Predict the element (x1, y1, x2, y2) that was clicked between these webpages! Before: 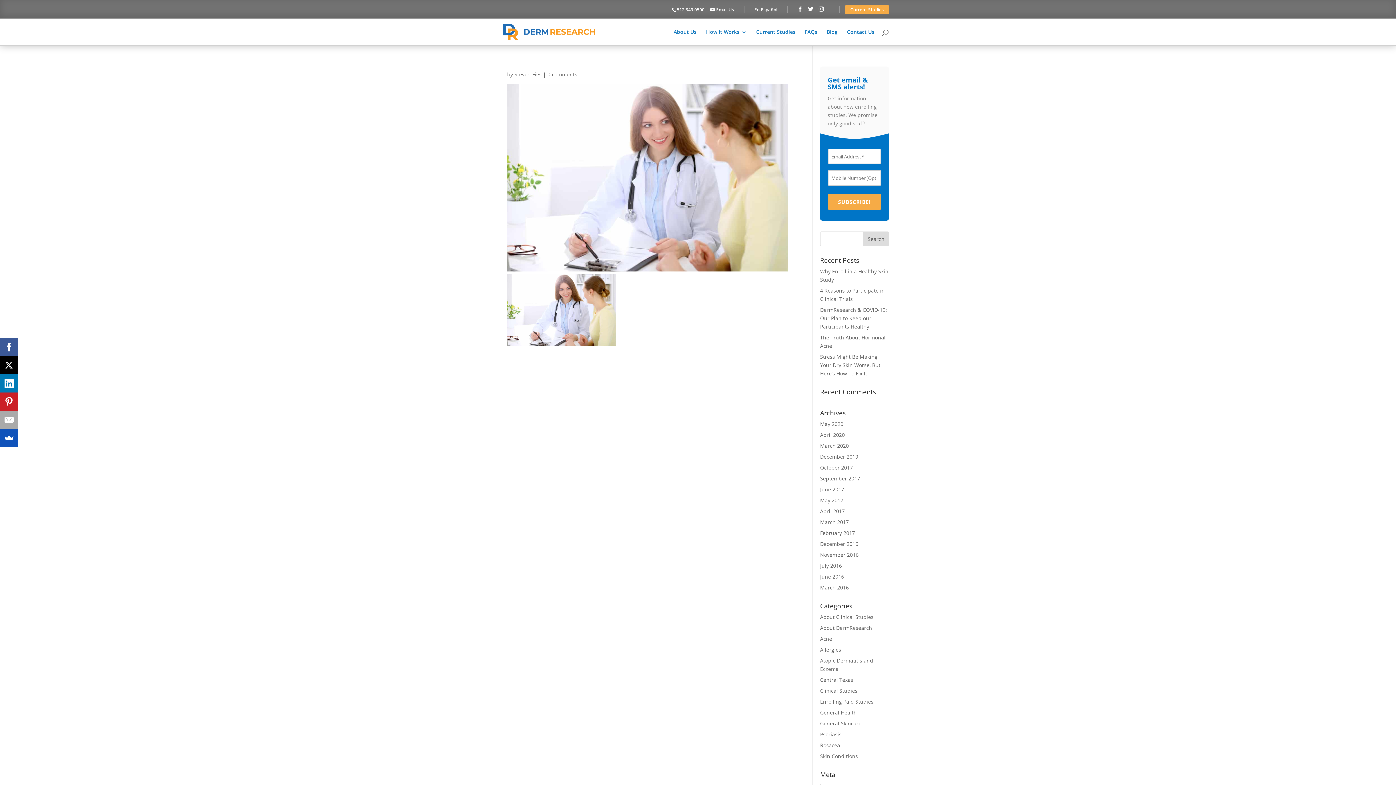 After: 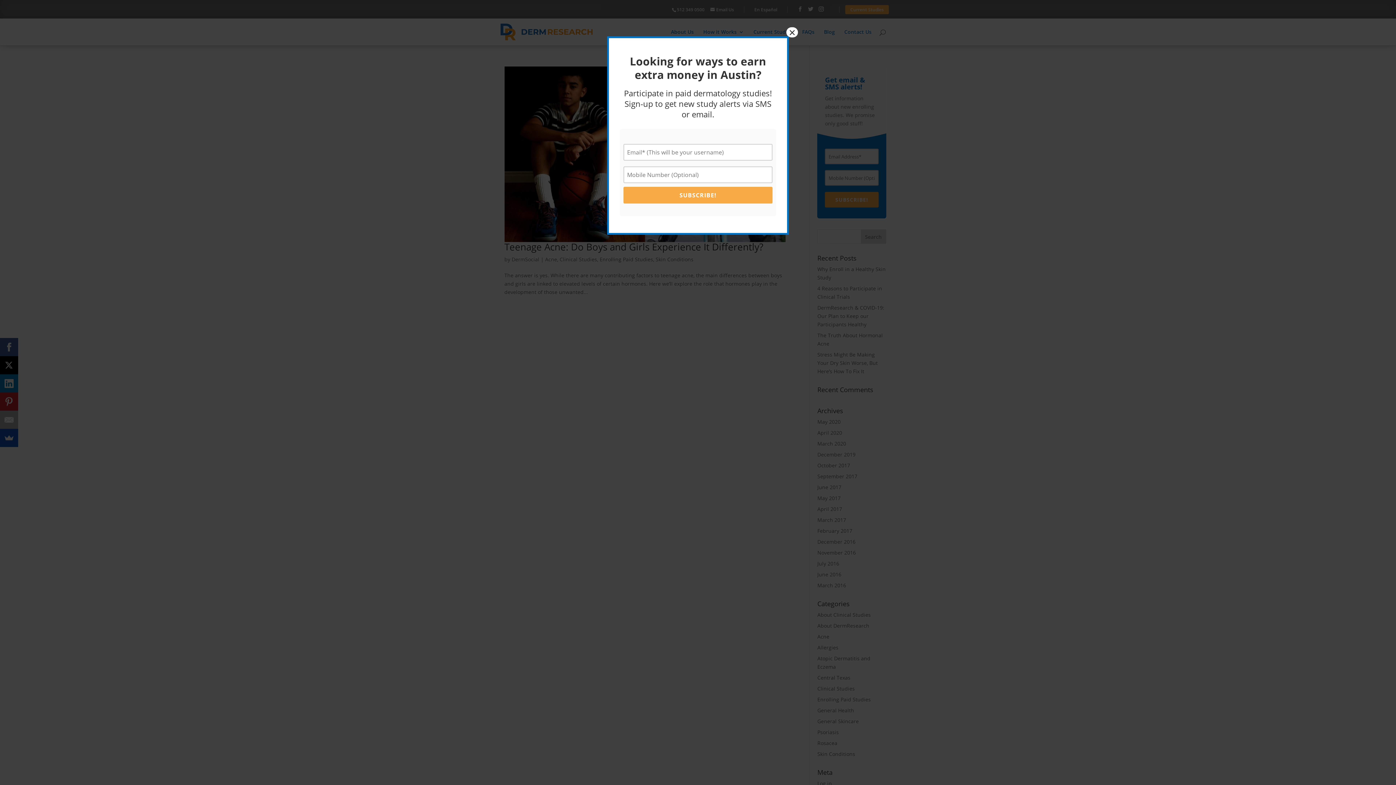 Action: bbox: (820, 486, 844, 493) label: June 2017